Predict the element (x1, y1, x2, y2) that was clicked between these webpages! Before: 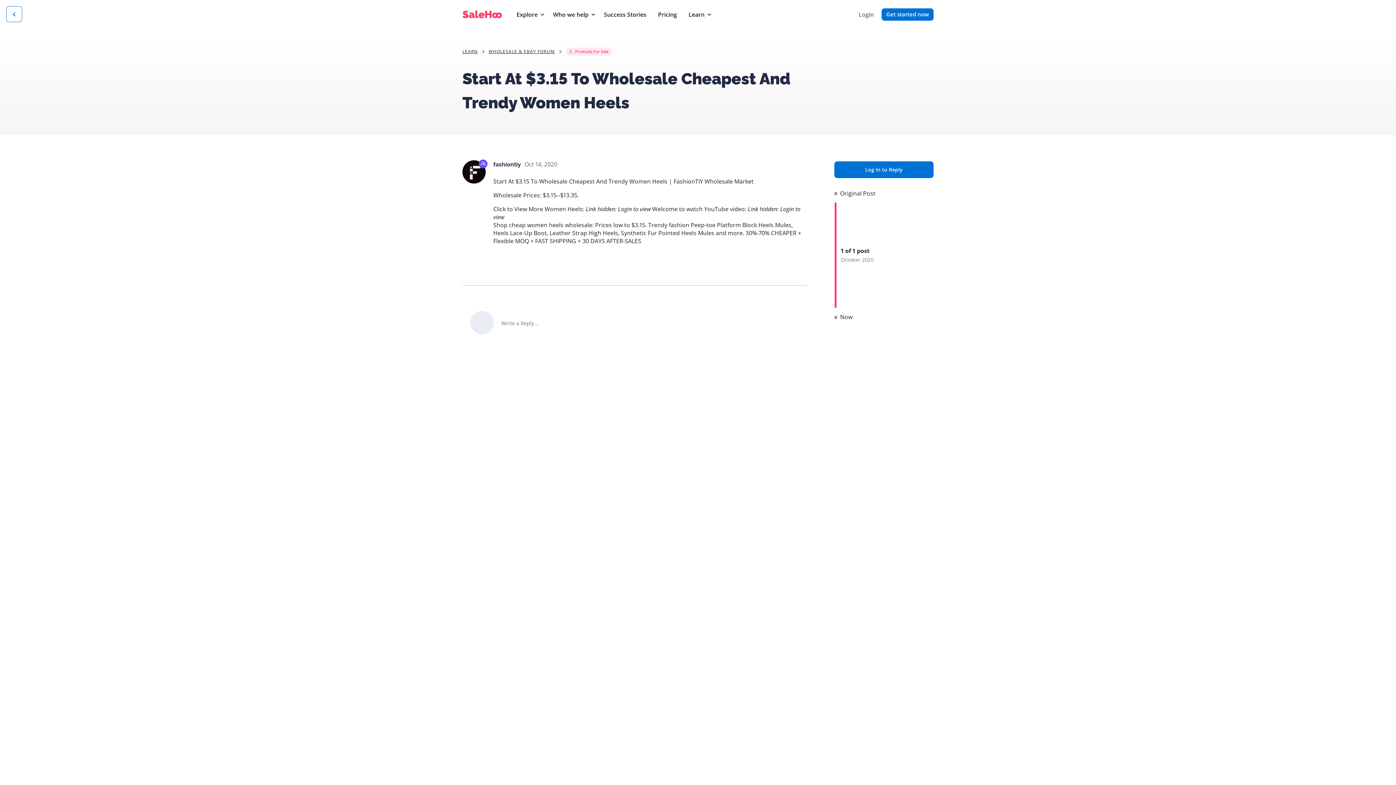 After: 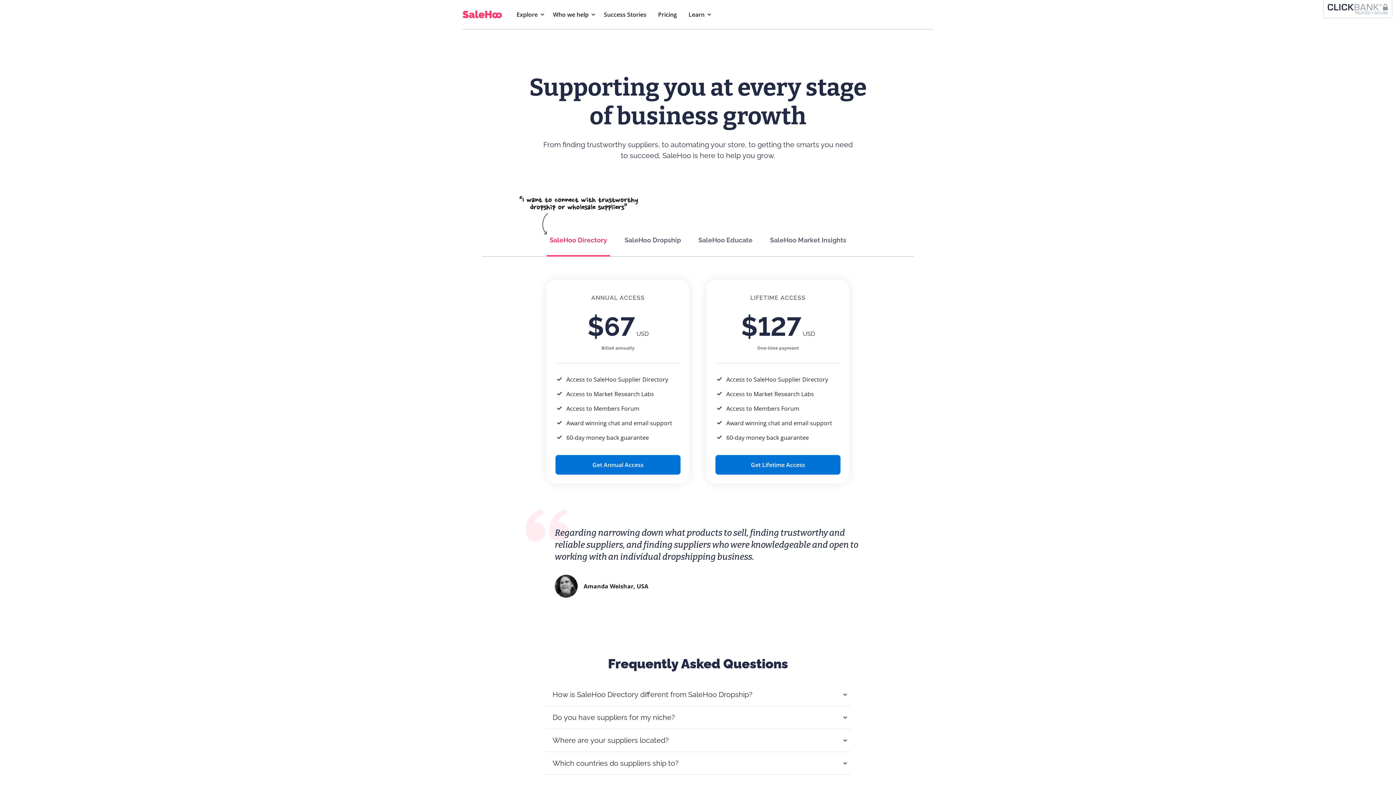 Action: bbox: (655, 7, 680, 21) label: Pricing